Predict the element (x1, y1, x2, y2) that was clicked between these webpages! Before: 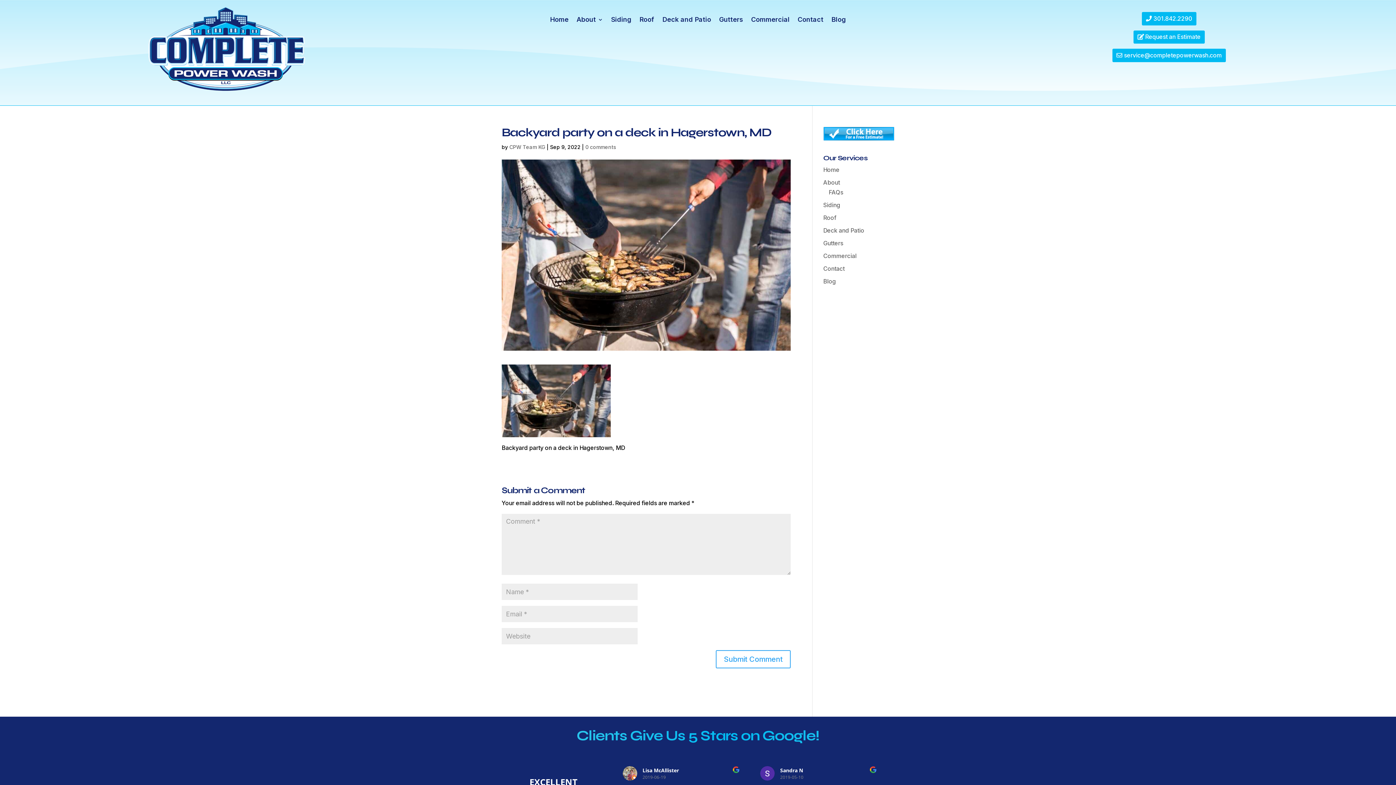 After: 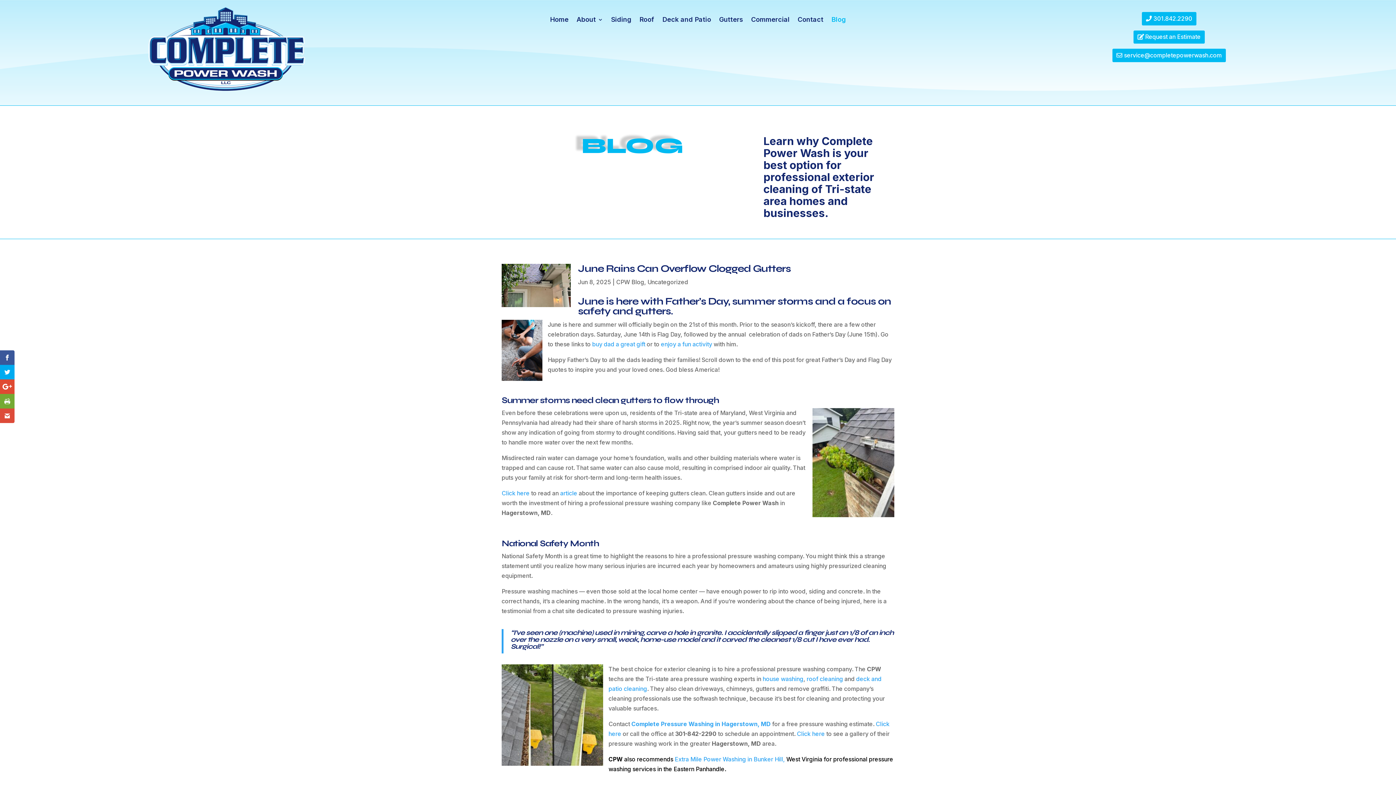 Action: label: Blog bbox: (823, 277, 836, 285)